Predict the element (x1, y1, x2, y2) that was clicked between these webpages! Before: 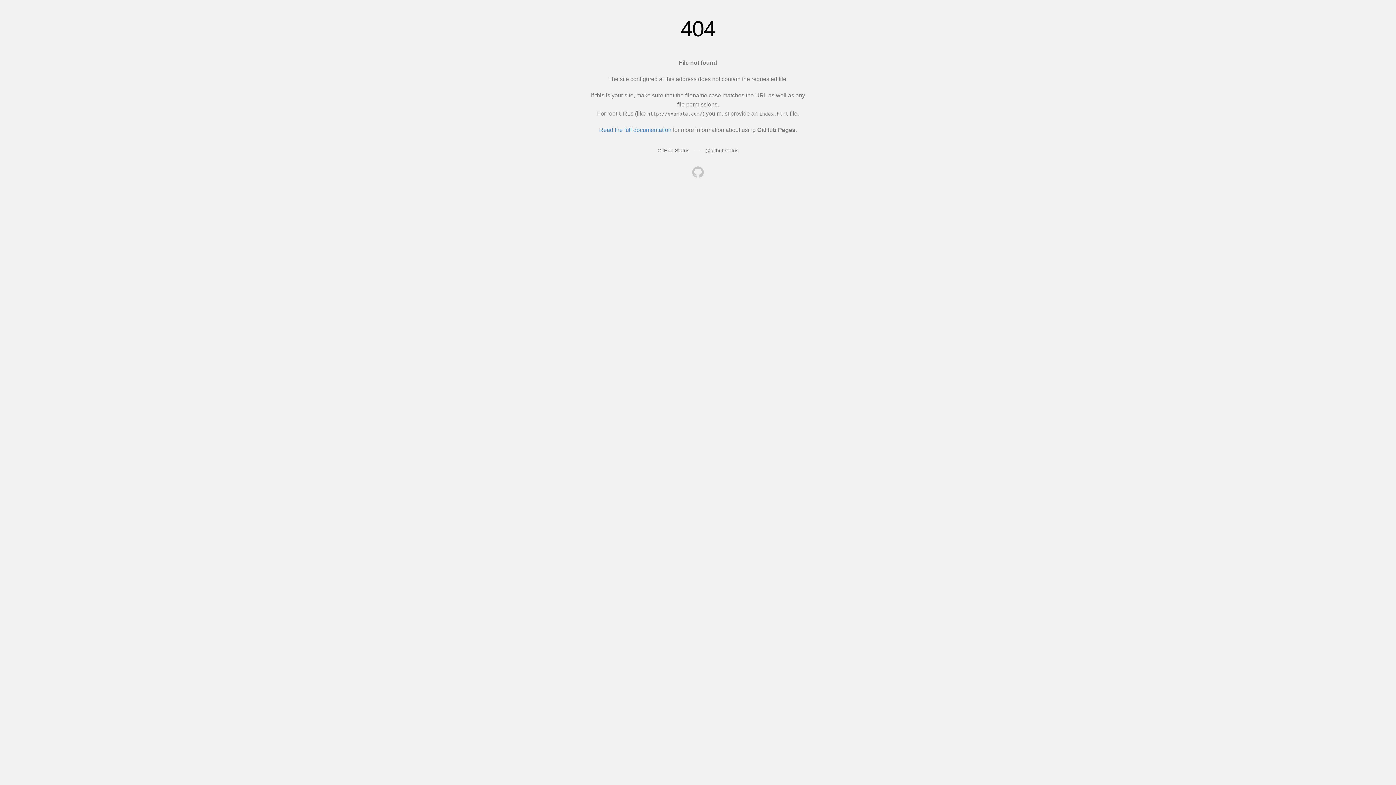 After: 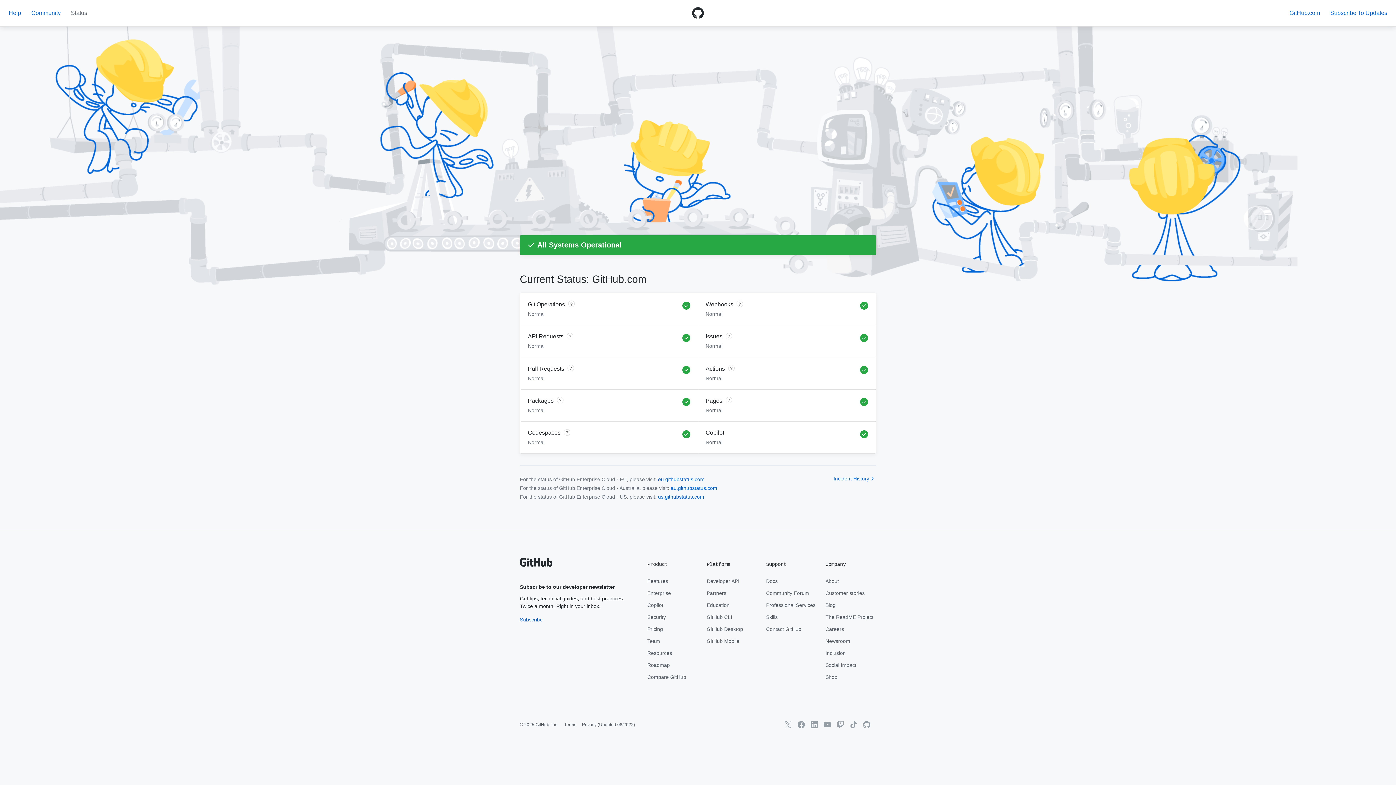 Action: bbox: (657, 147, 689, 153) label: GitHub Status